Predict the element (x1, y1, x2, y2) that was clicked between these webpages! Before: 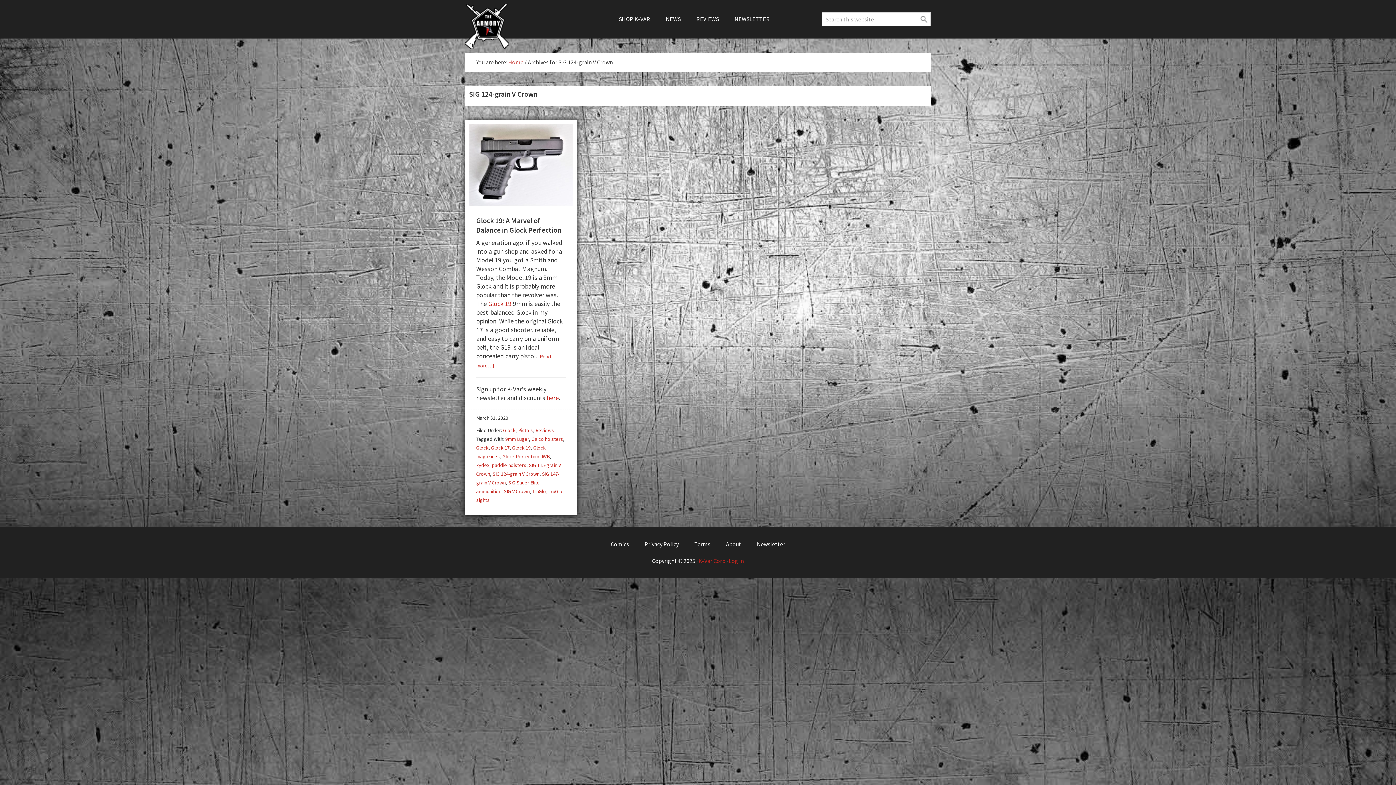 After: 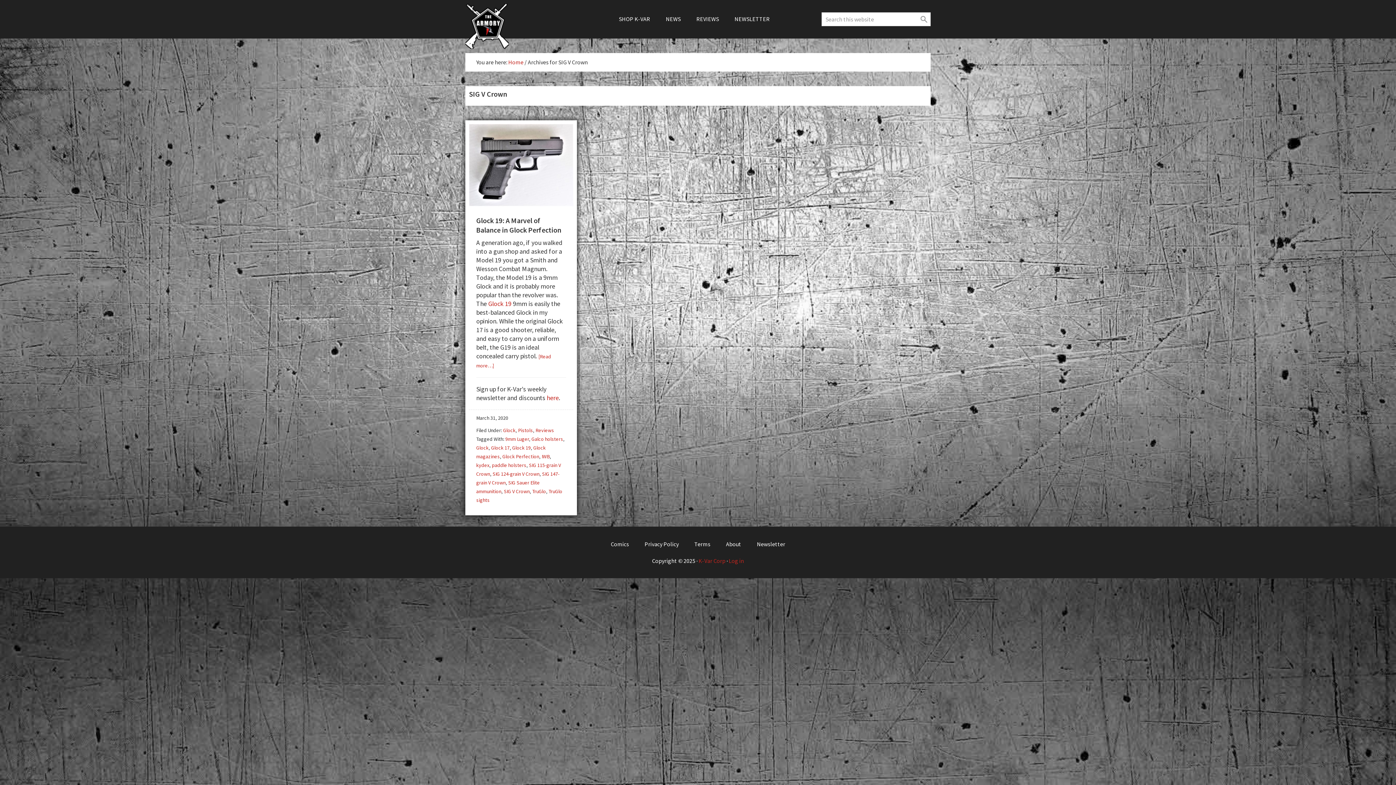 Action: bbox: (504, 488, 529, 494) label: SIG V Crown